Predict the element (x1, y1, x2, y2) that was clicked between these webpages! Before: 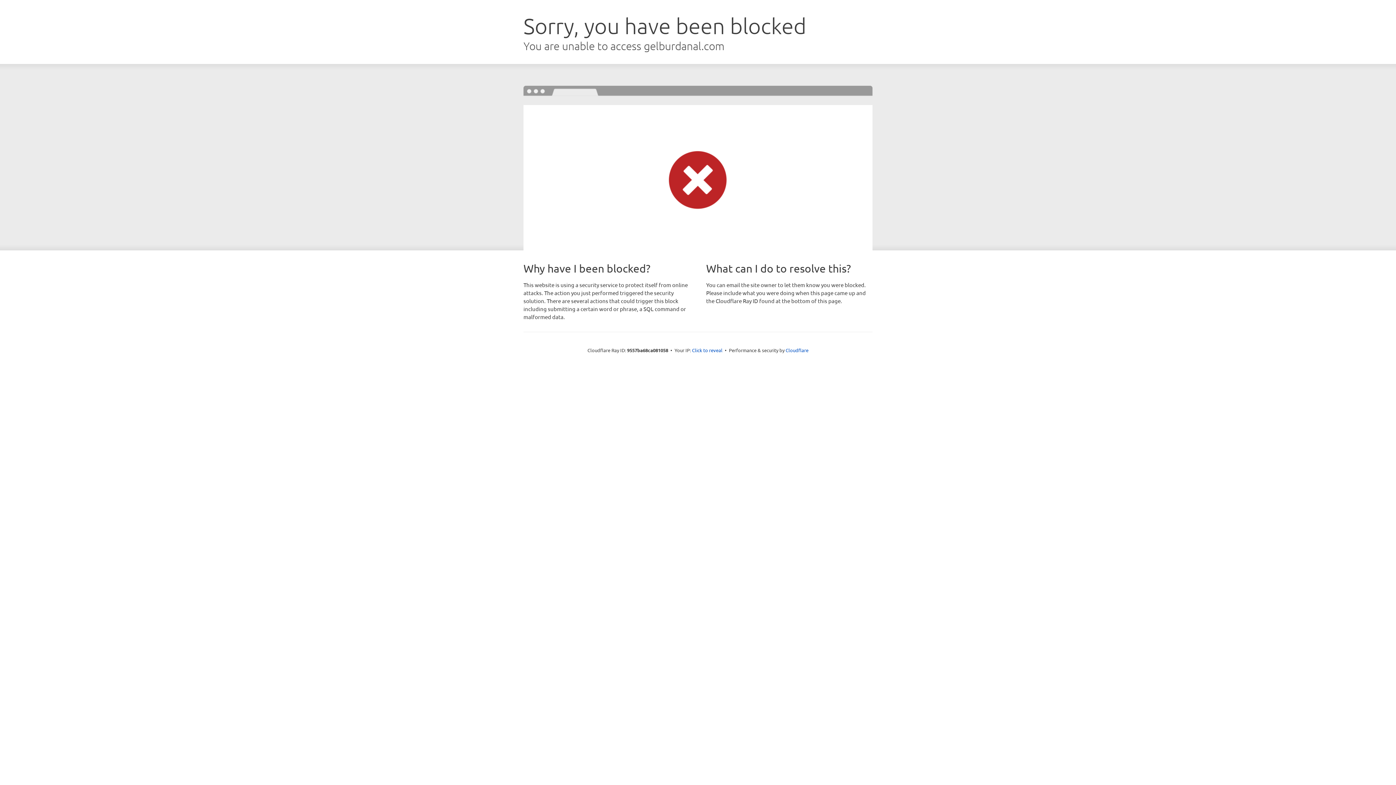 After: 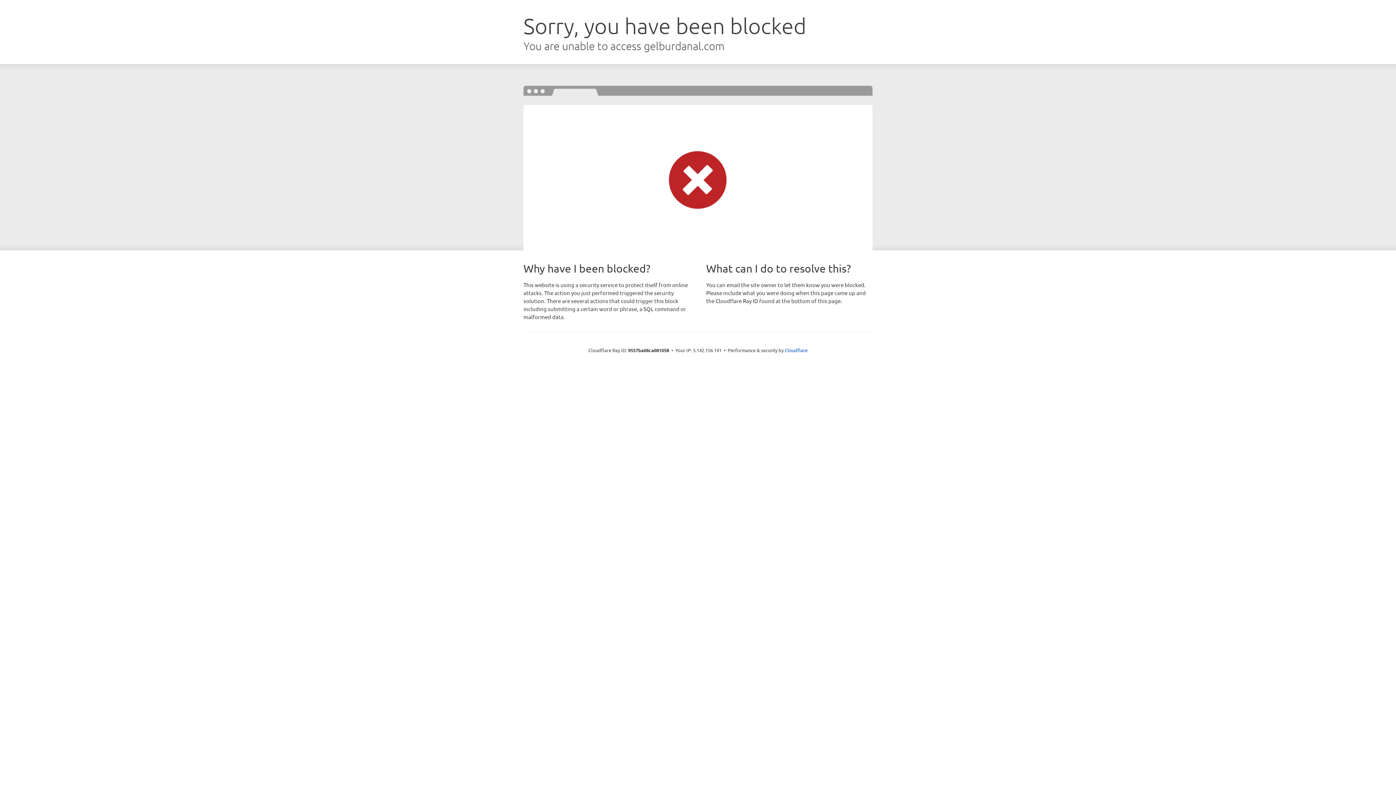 Action: bbox: (692, 346, 722, 353) label: Click to reveal